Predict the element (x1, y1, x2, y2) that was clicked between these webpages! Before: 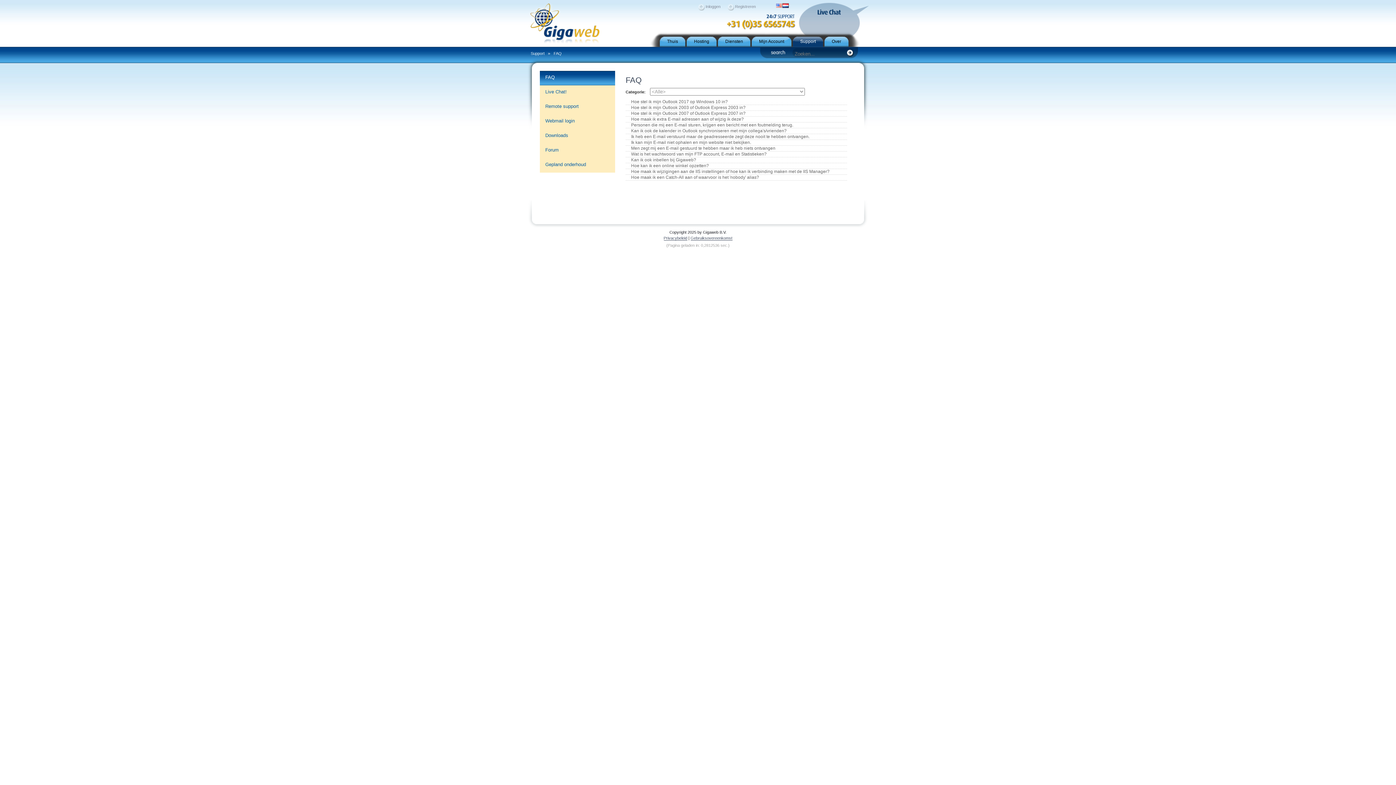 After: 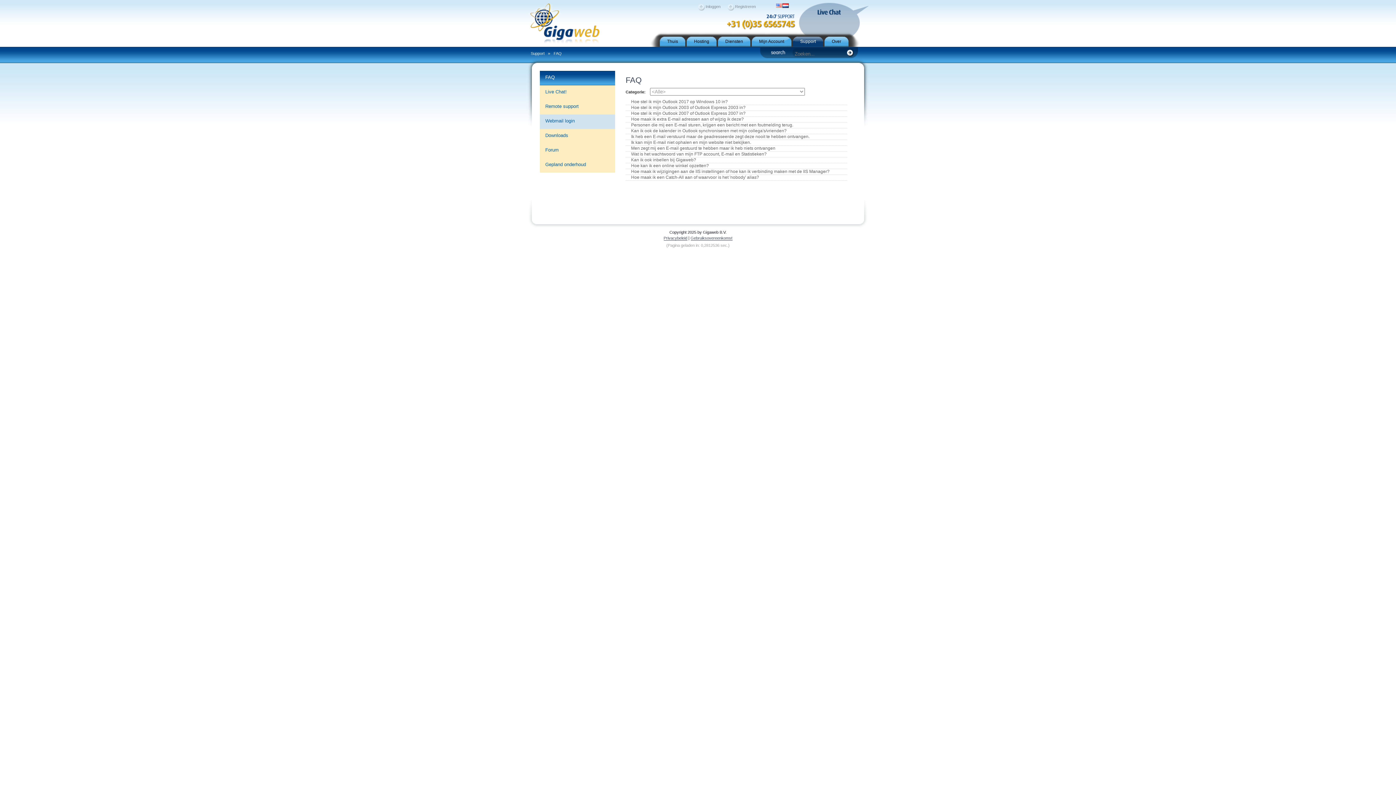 Action: bbox: (540, 114, 615, 129) label: Webmail login